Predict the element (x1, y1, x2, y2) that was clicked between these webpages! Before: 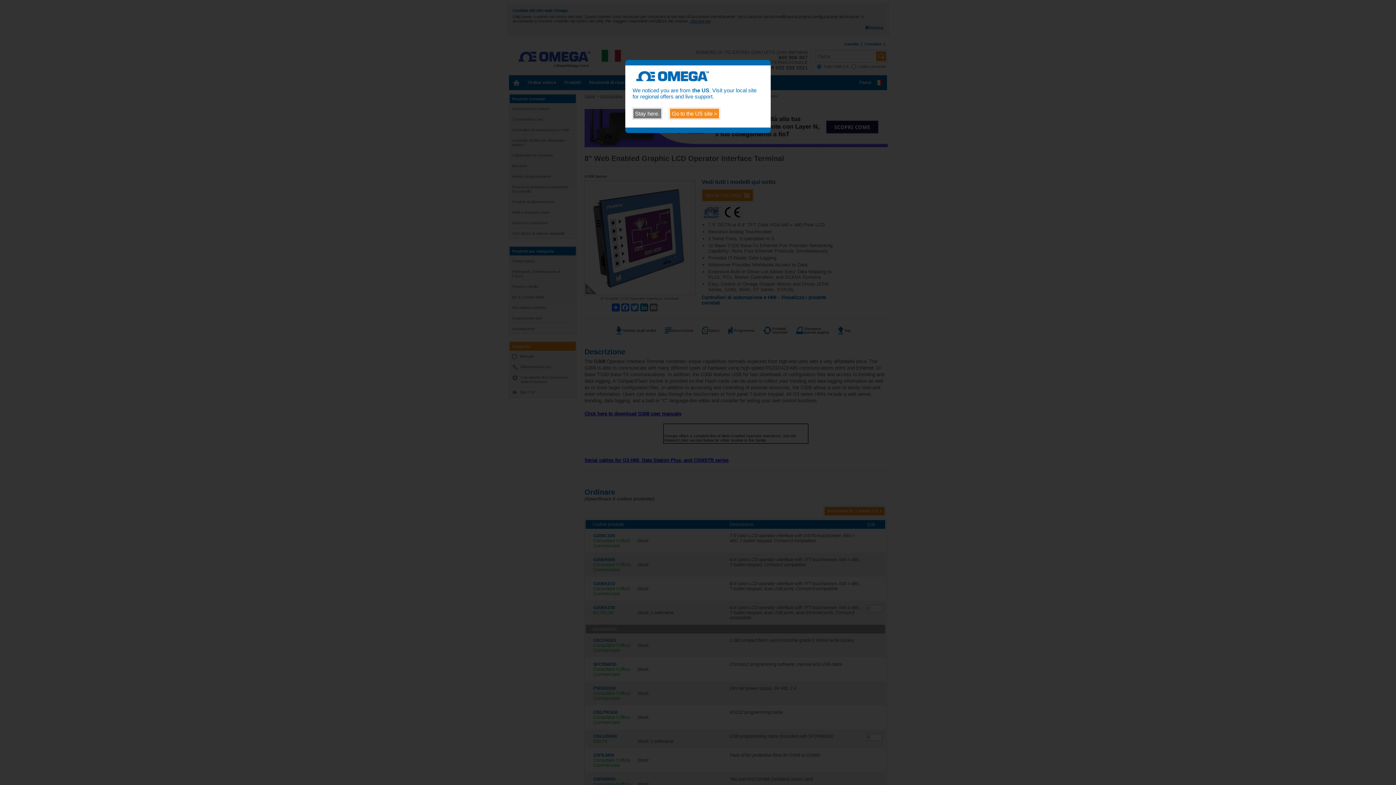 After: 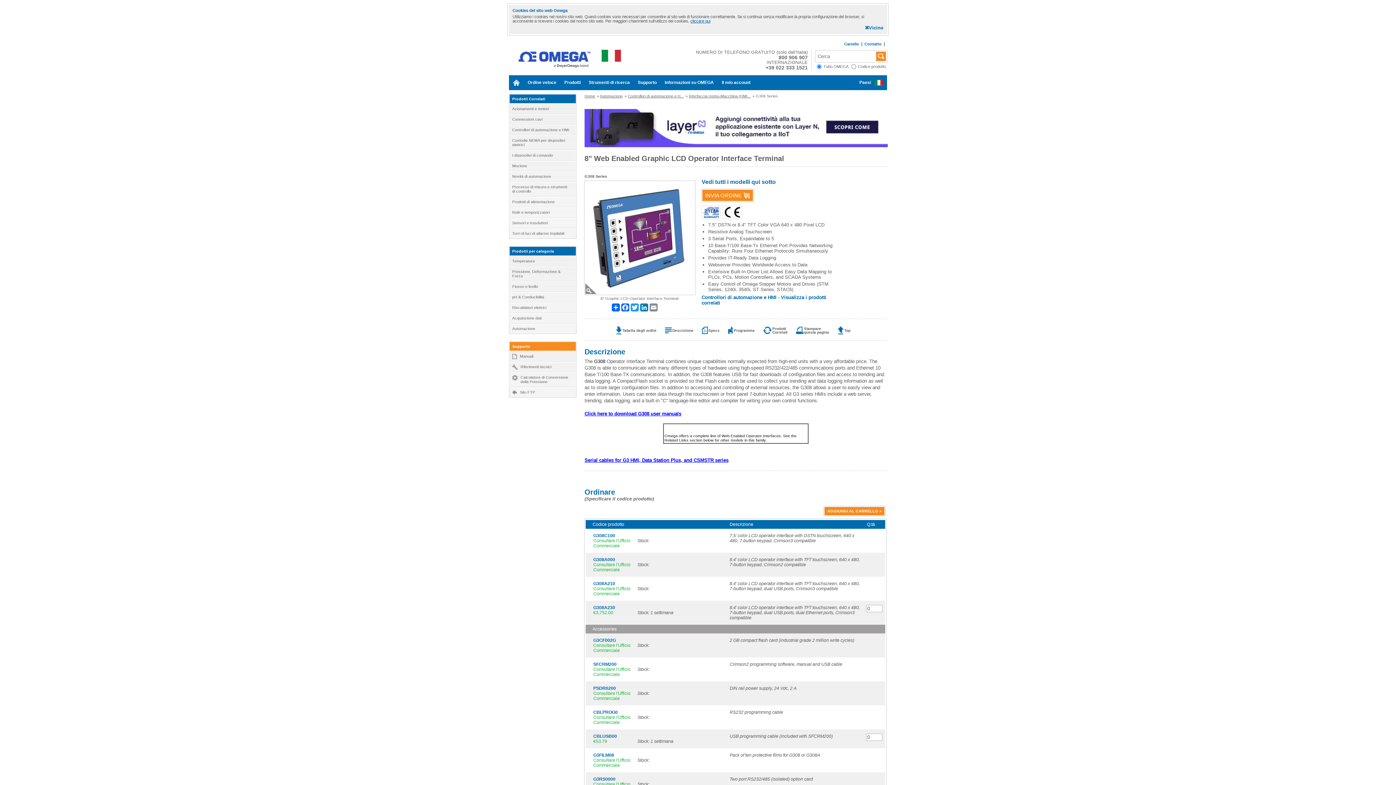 Action: label: Stay here. bbox: (632, 108, 662, 119)